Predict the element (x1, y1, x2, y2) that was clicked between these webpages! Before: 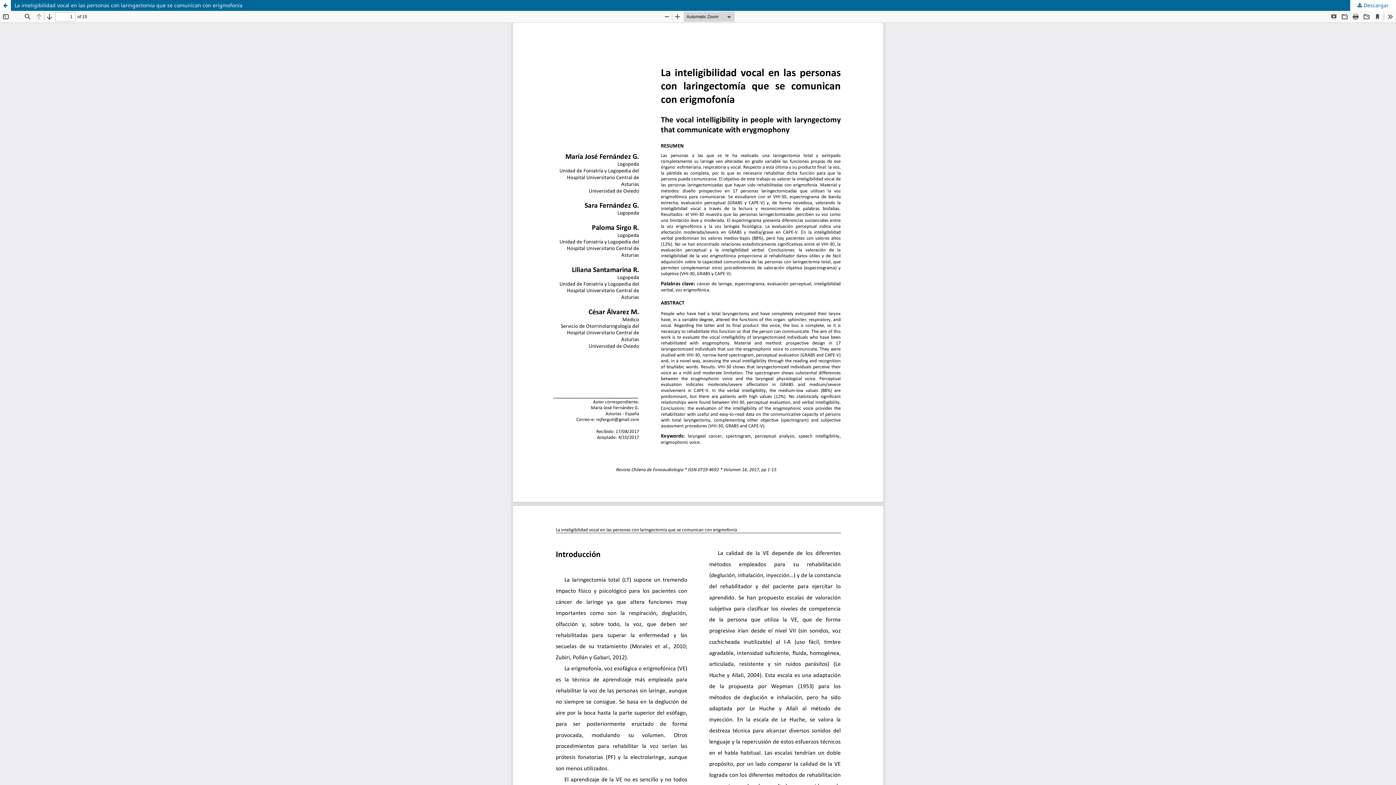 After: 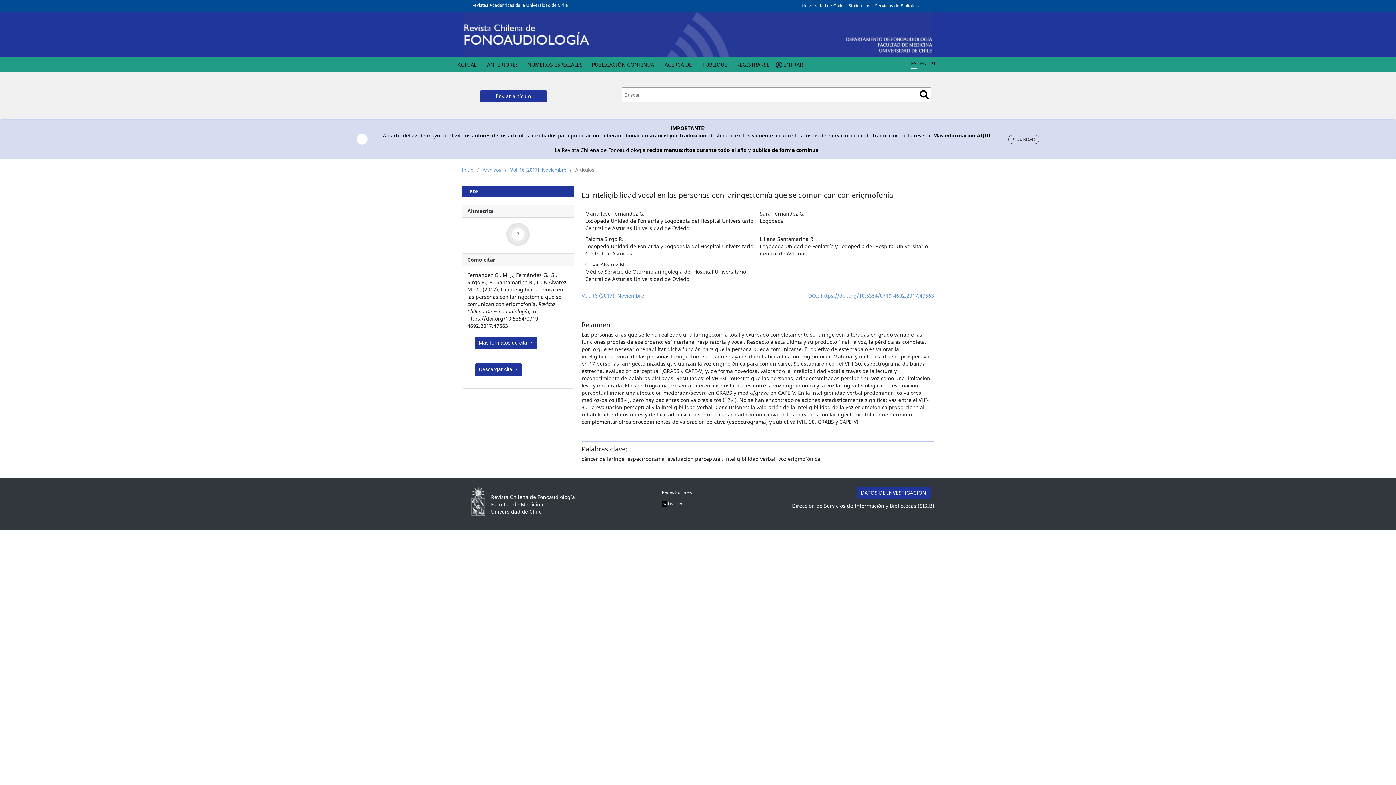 Action: bbox: (0, 0, 10, 10) label: Volver a los detalles del artículo